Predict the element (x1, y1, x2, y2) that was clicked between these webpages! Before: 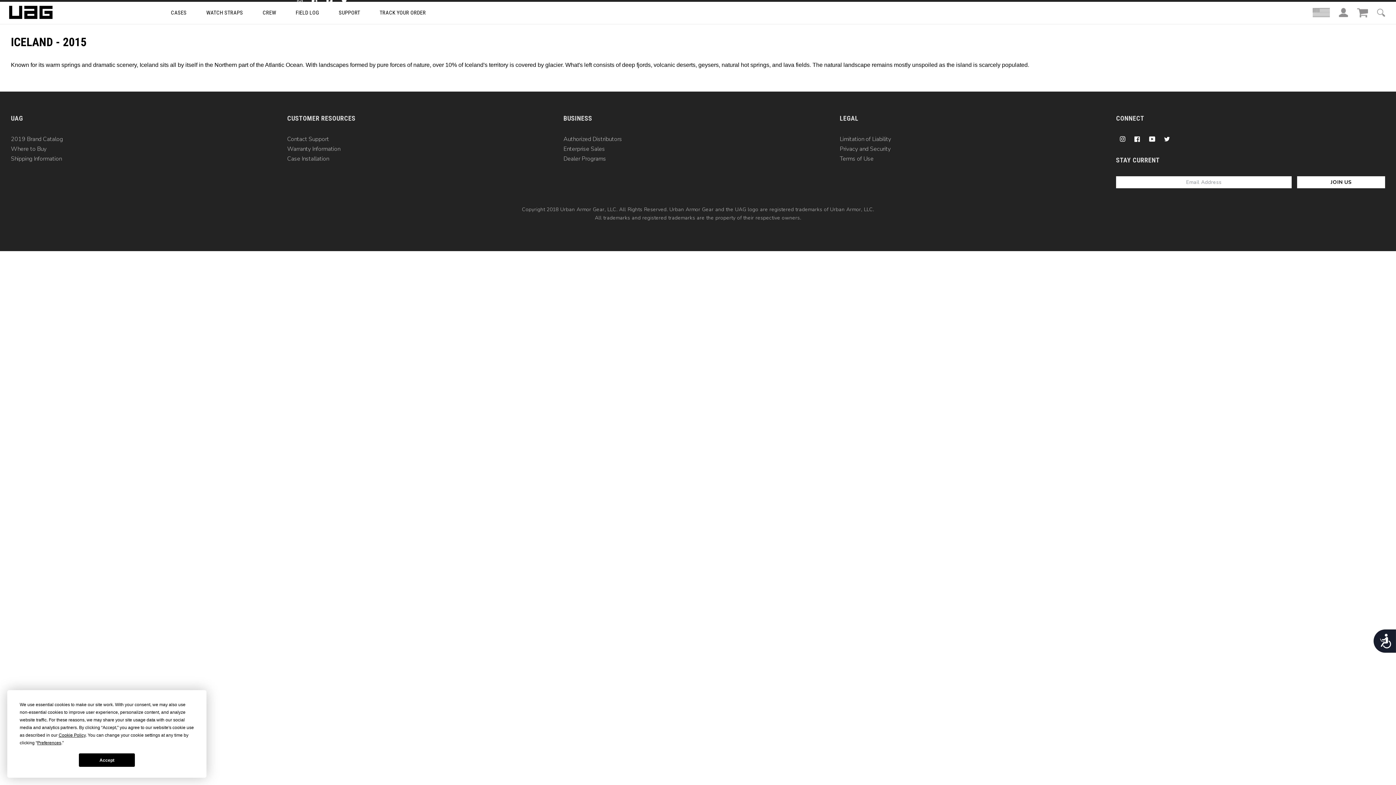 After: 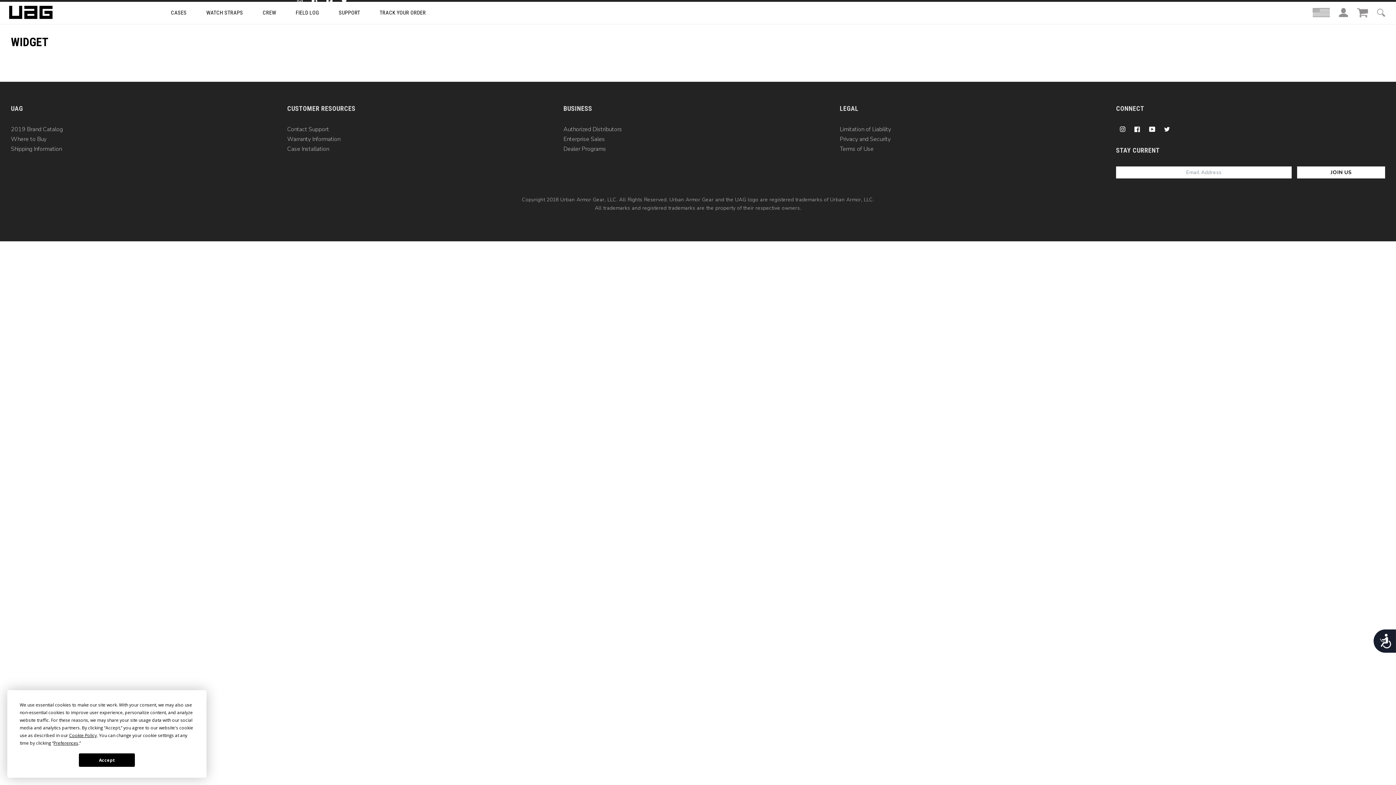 Action: label: TRACK YOUR ORDER bbox: (379, 8, 426, 17)